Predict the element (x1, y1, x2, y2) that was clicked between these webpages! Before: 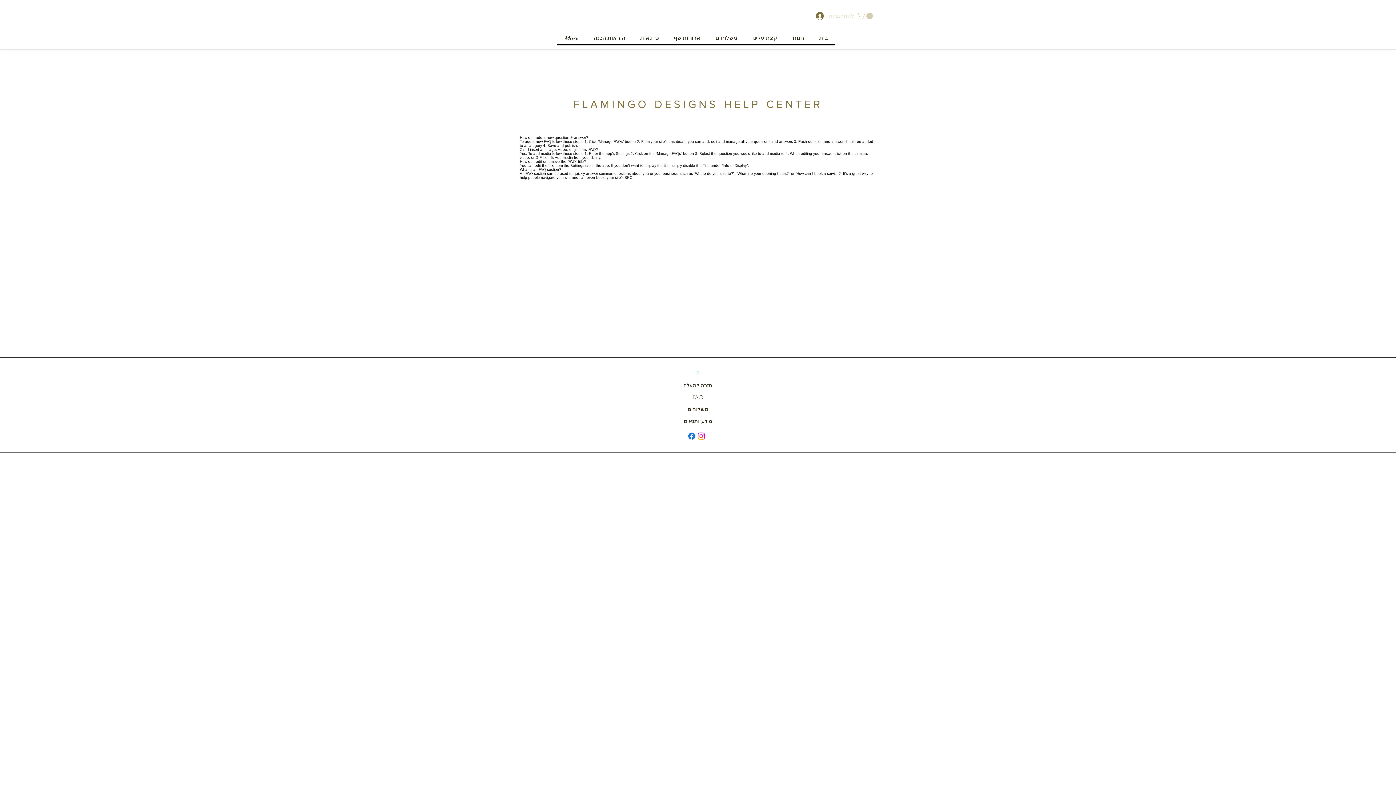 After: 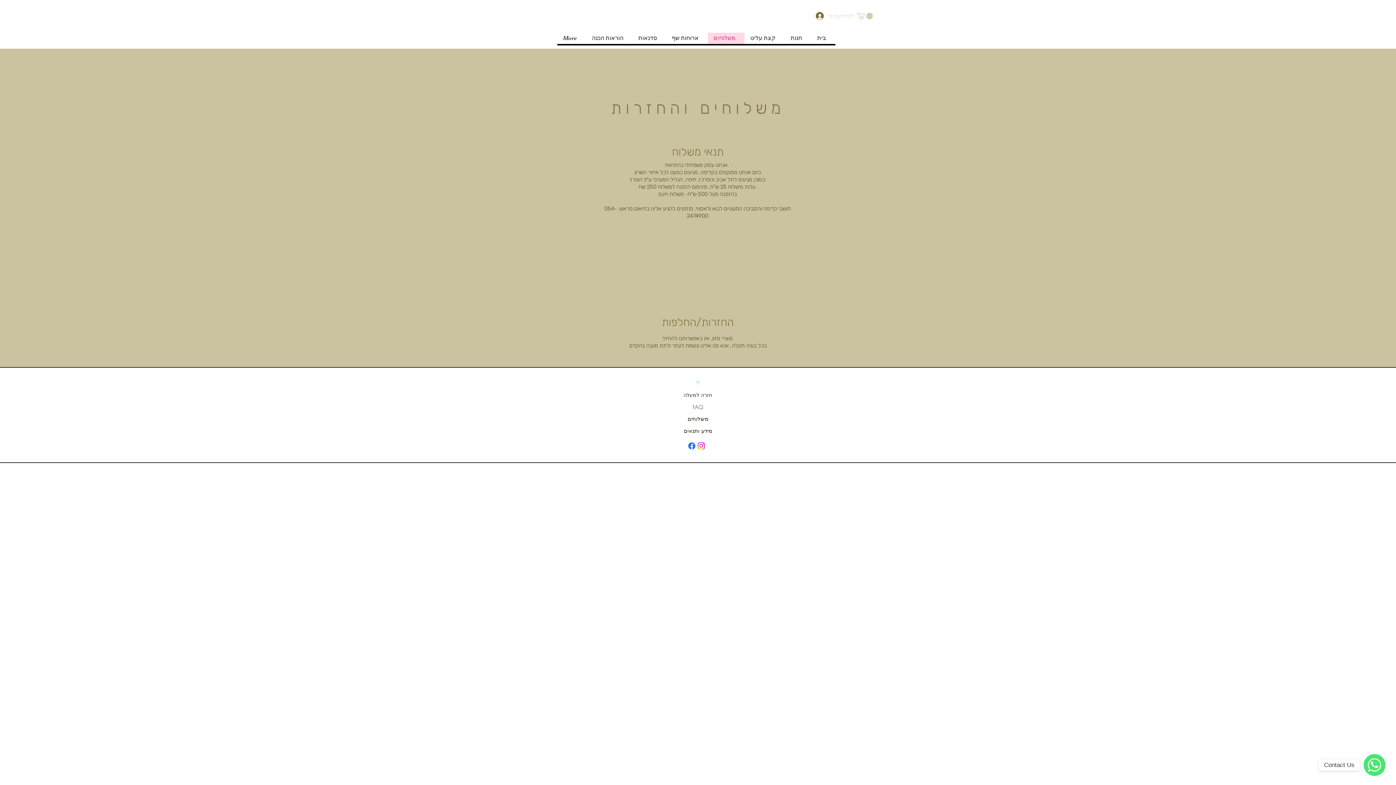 Action: label: משלוחים bbox: (708, 32, 744, 43)